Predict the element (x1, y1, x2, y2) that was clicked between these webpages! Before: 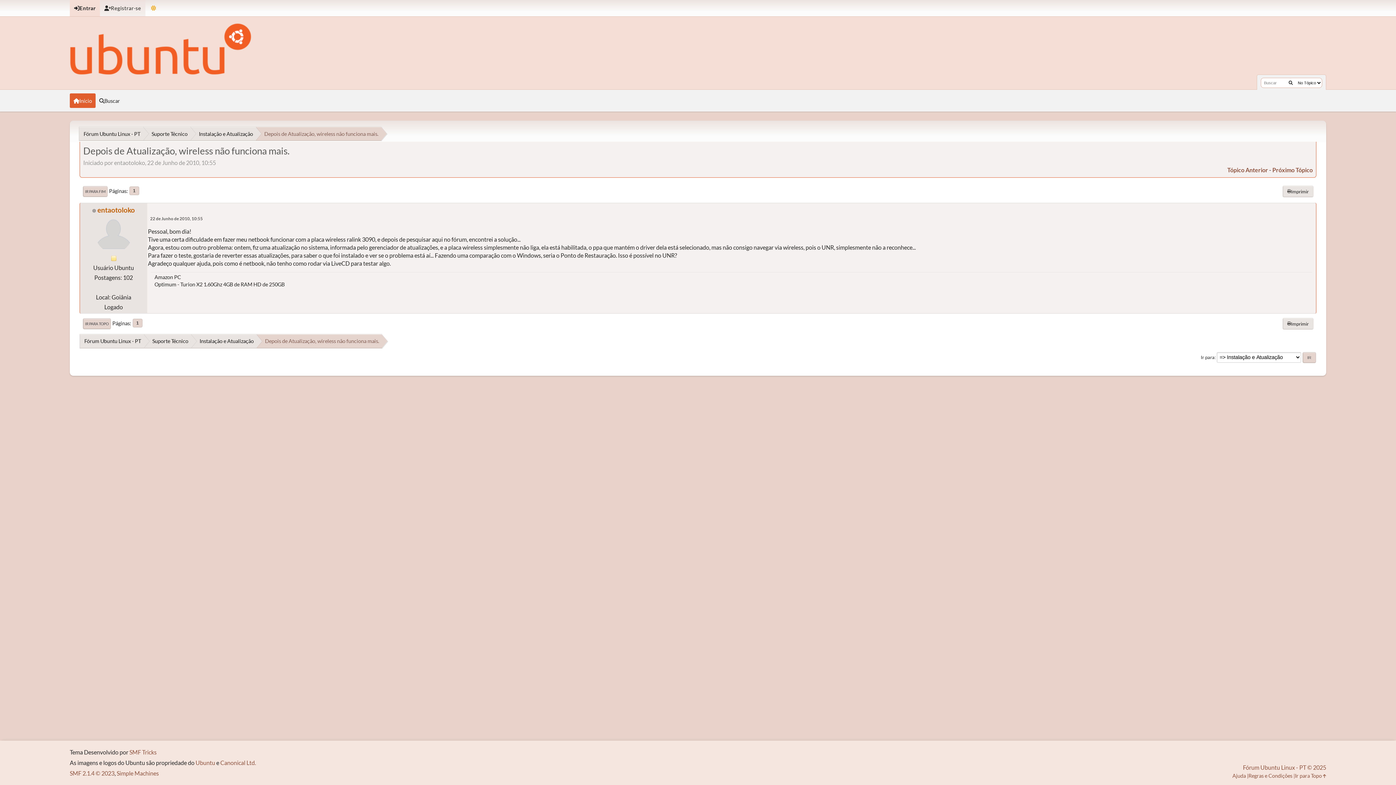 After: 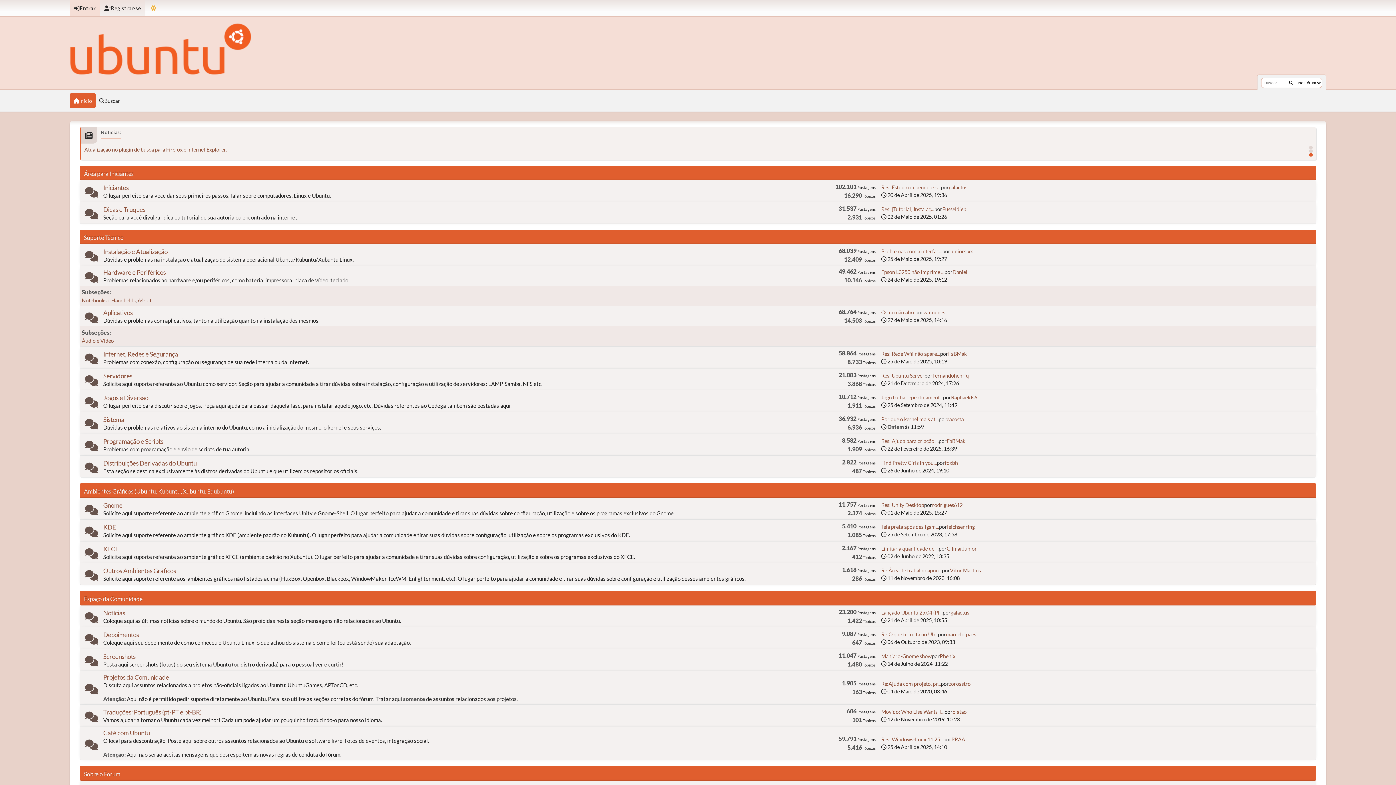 Action: label: Fórum Ubuntu Linux - PT © 2025 bbox: (1243, 763, 1326, 772)